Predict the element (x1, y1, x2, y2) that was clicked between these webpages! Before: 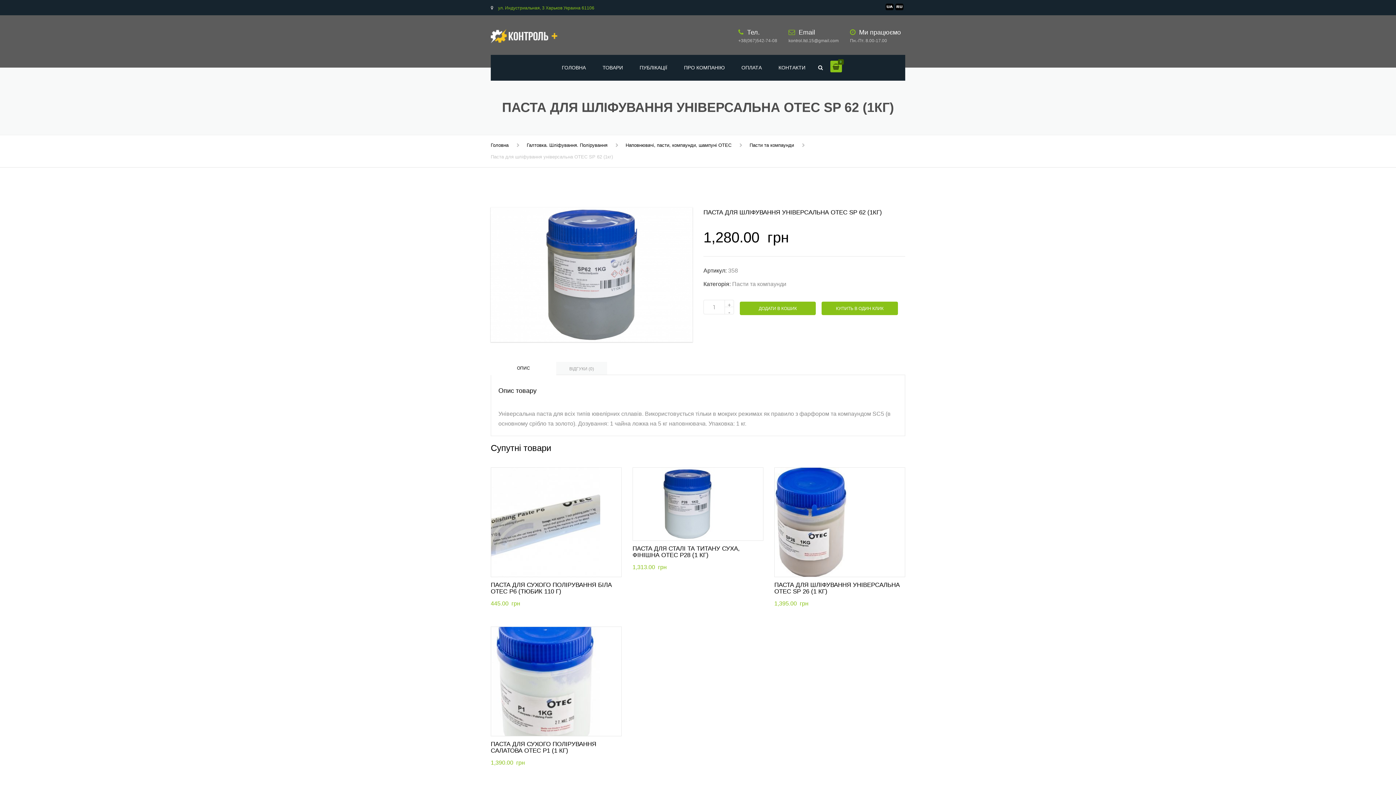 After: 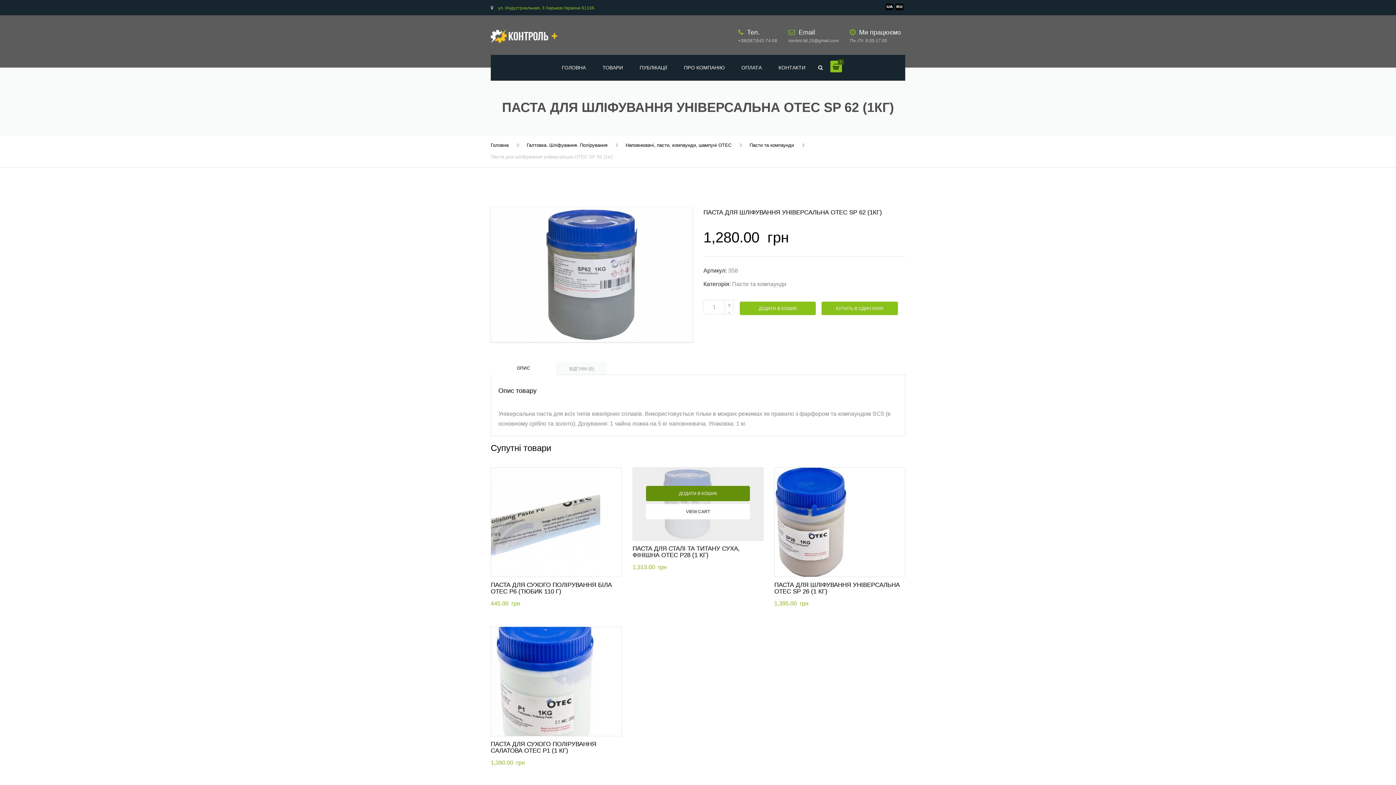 Action: bbox: (646, 495, 750, 510) label: Додати в кошик: “Паста для сталі та титану суха, фінішна OTEC P28 (1 кг)”